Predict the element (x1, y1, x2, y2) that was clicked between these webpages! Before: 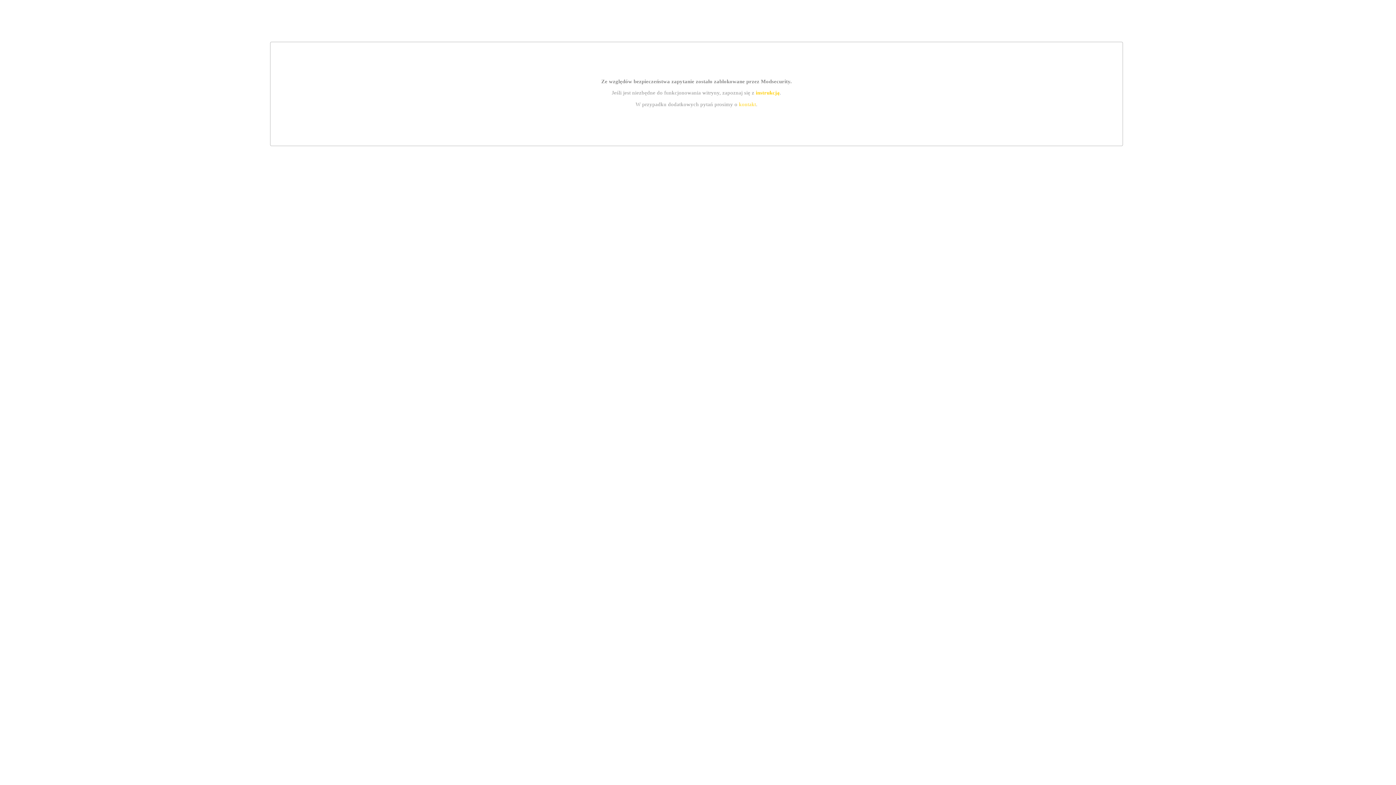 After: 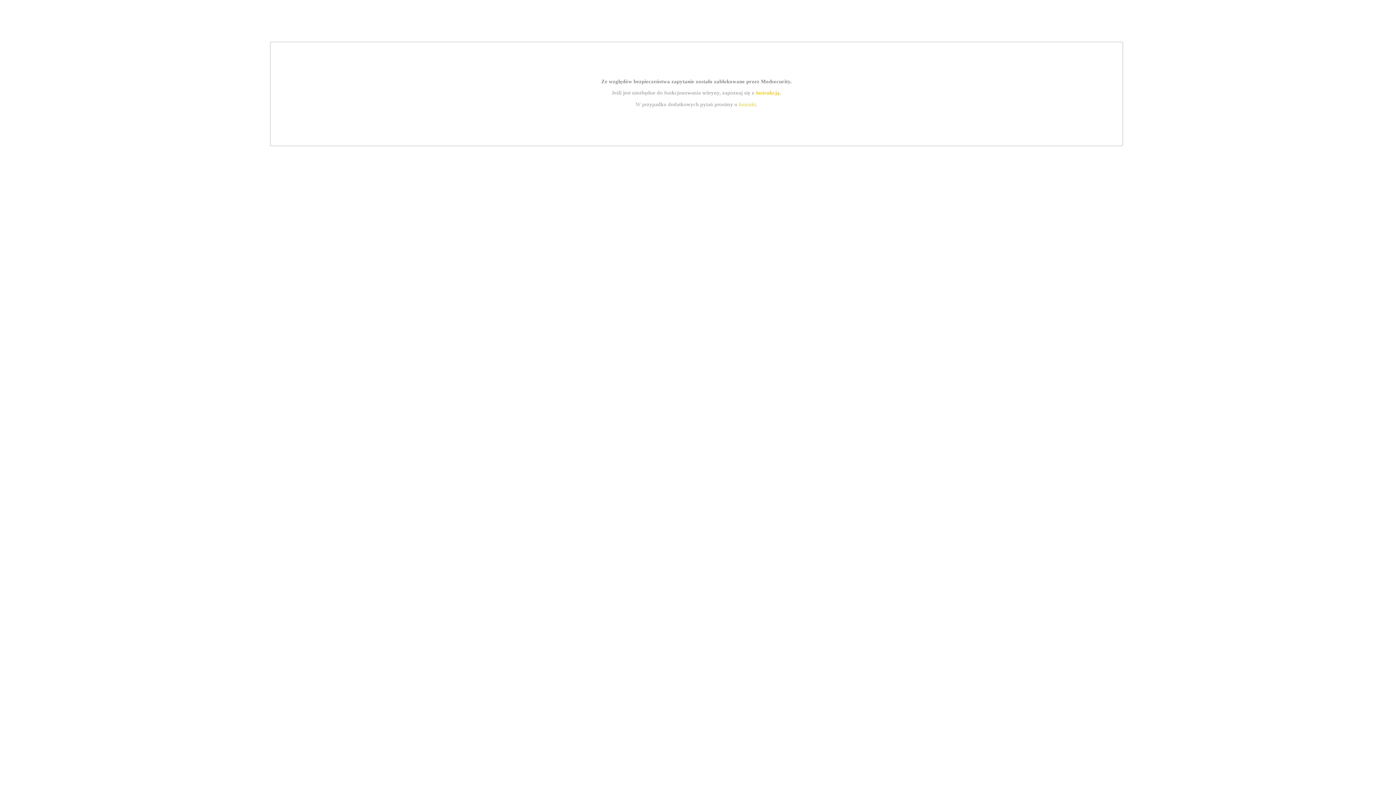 Action: bbox: (739, 101, 756, 107) label: kontakt